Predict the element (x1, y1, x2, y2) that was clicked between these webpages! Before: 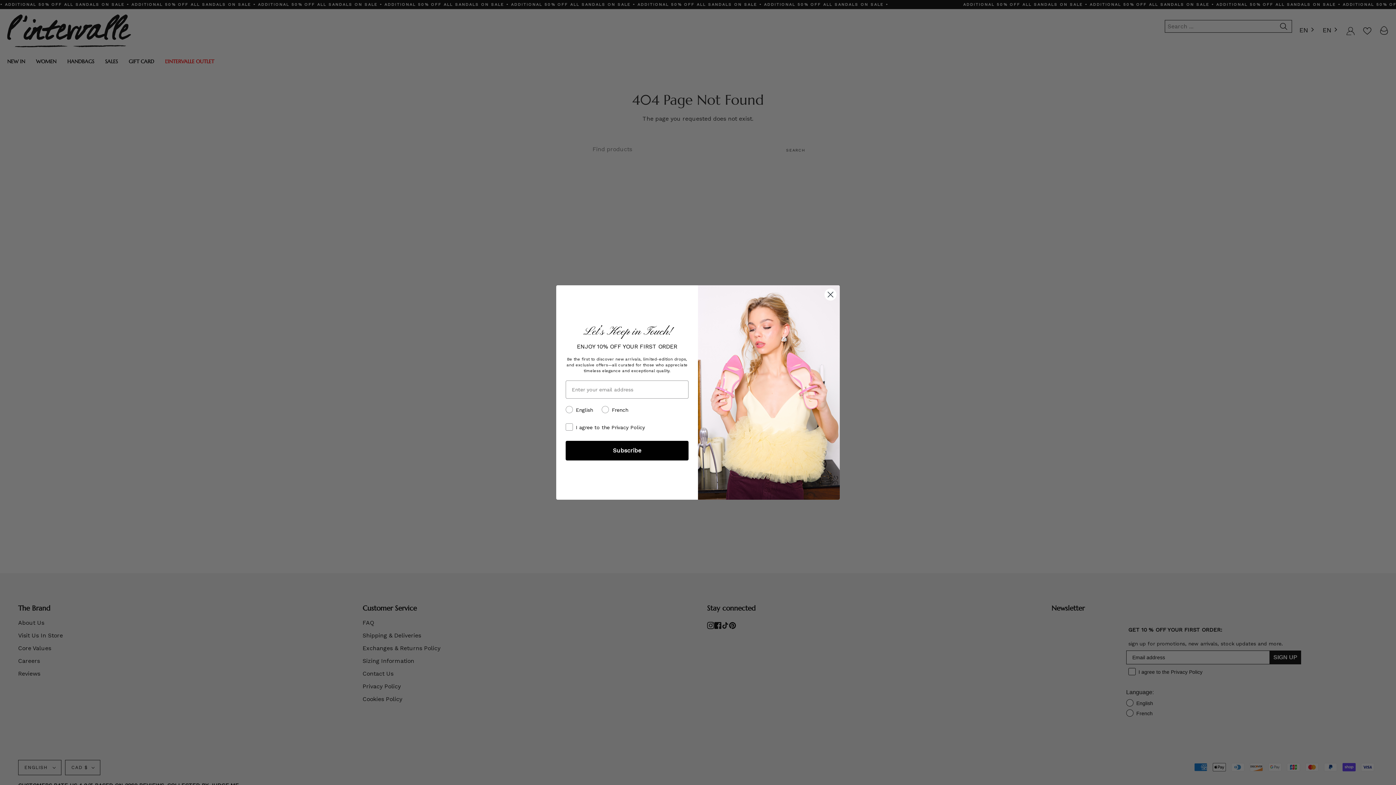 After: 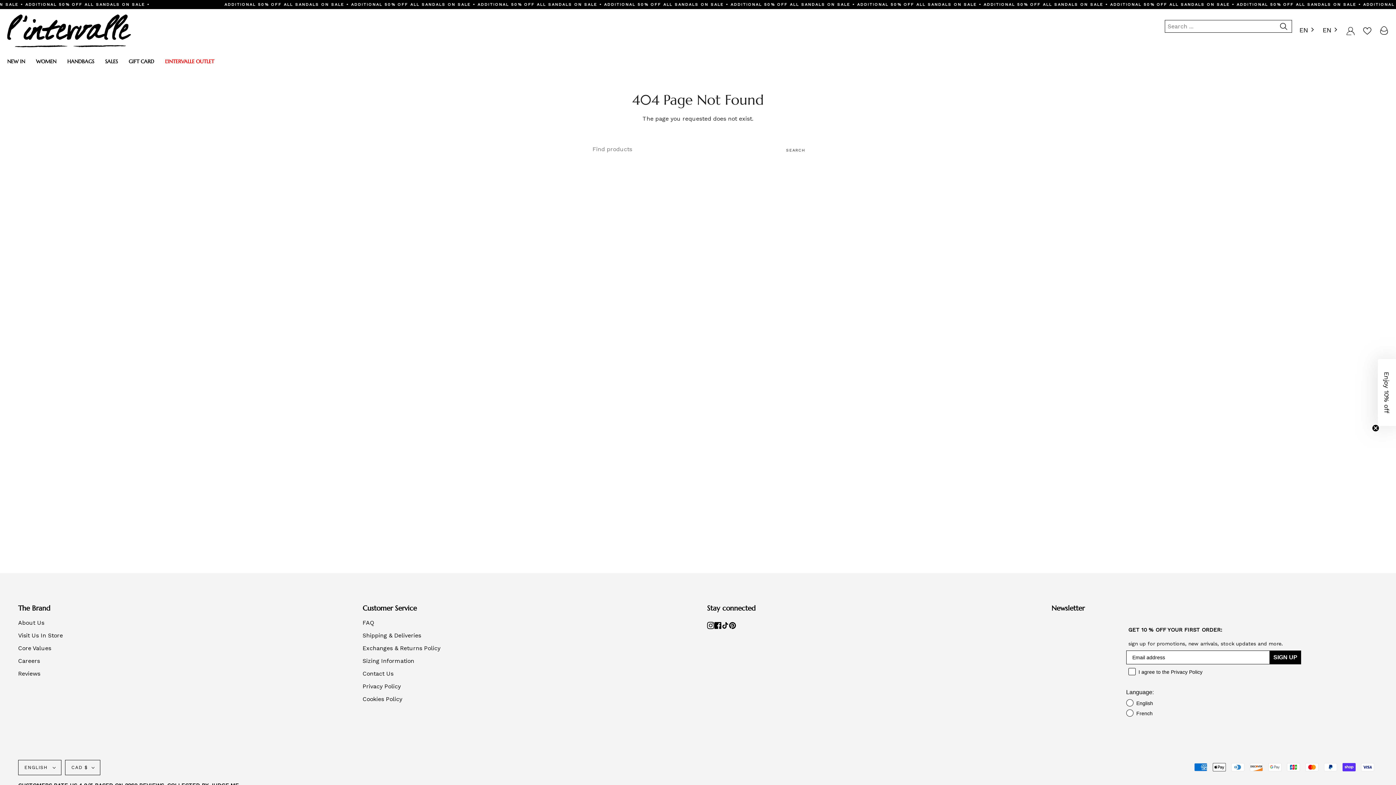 Action: label: Close dialog bbox: (824, 288, 837, 301)